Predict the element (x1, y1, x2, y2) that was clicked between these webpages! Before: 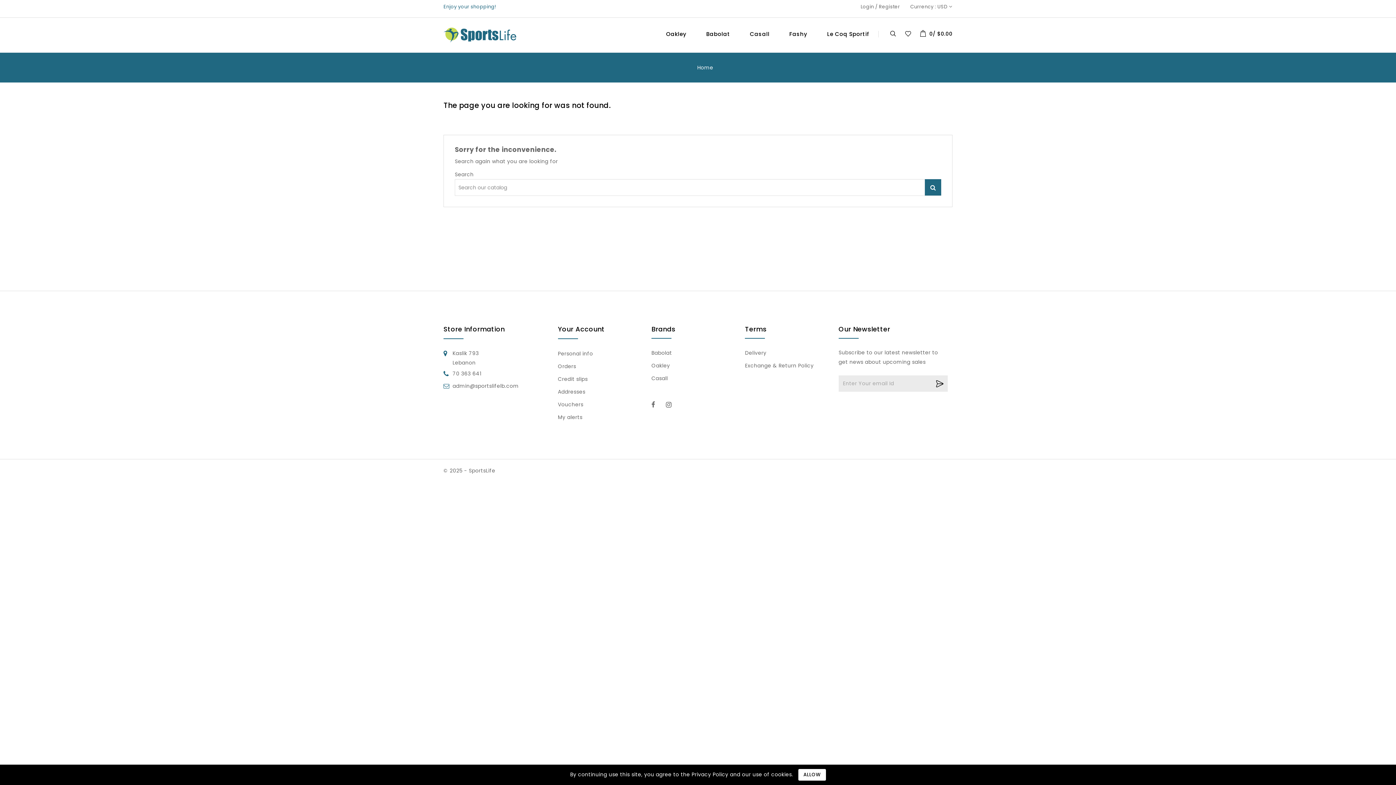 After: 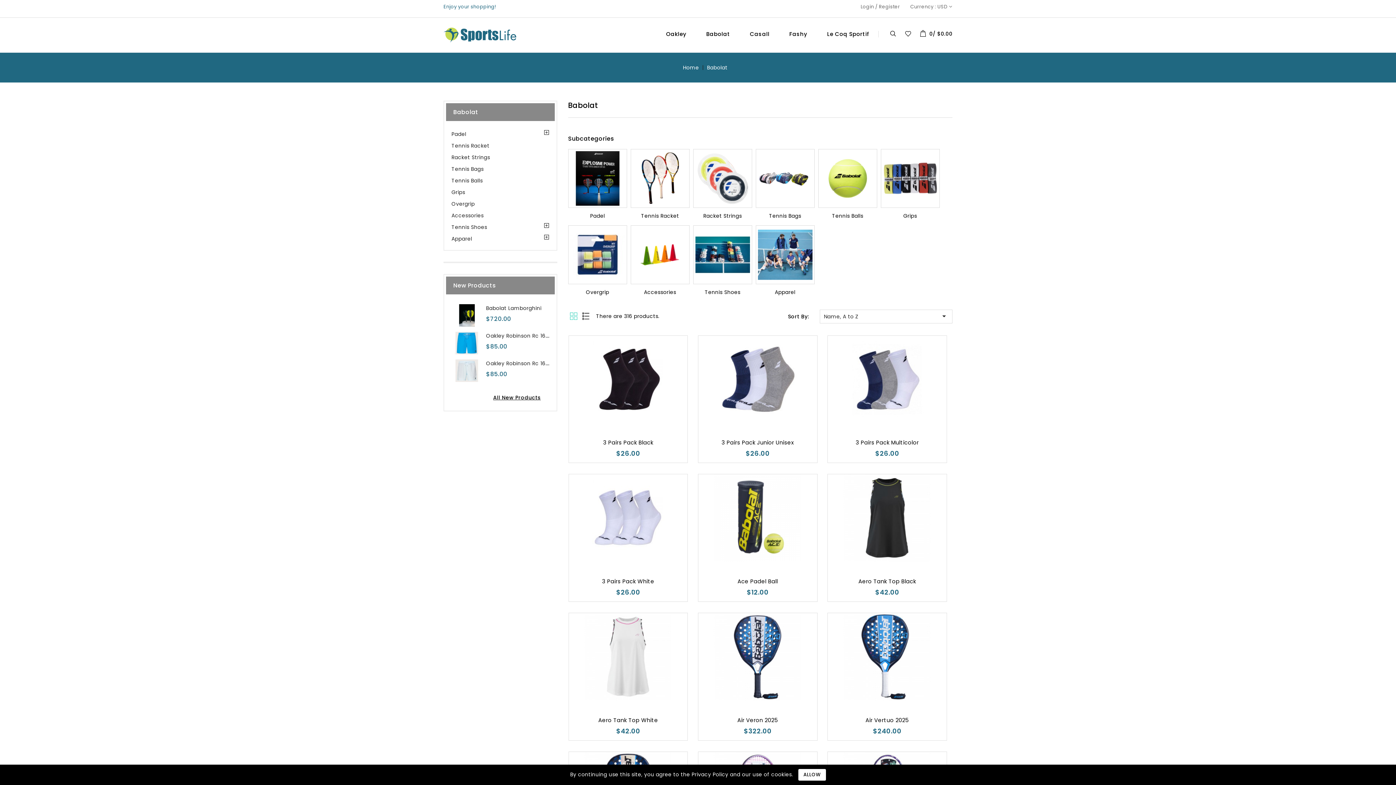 Action: label: Babolat bbox: (697, 26, 739, 41)